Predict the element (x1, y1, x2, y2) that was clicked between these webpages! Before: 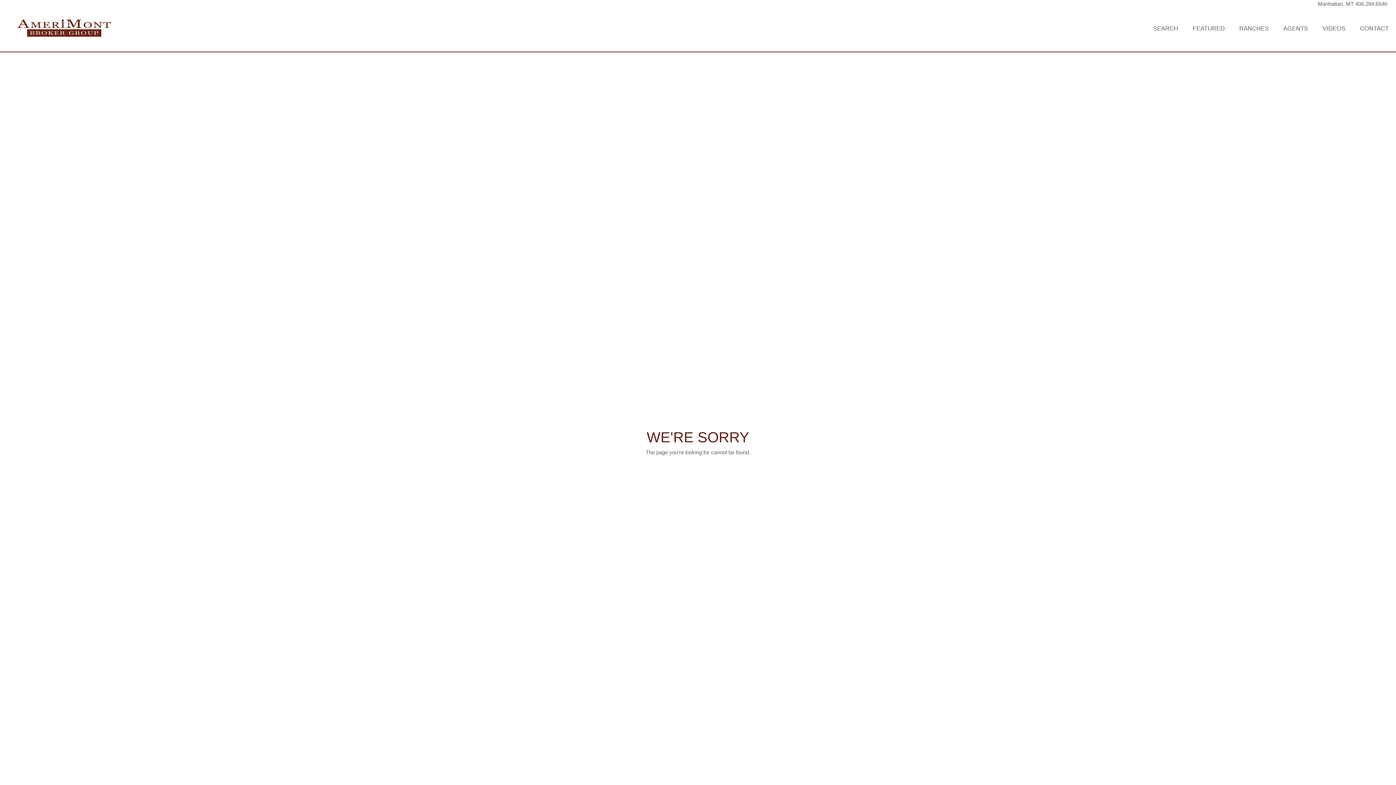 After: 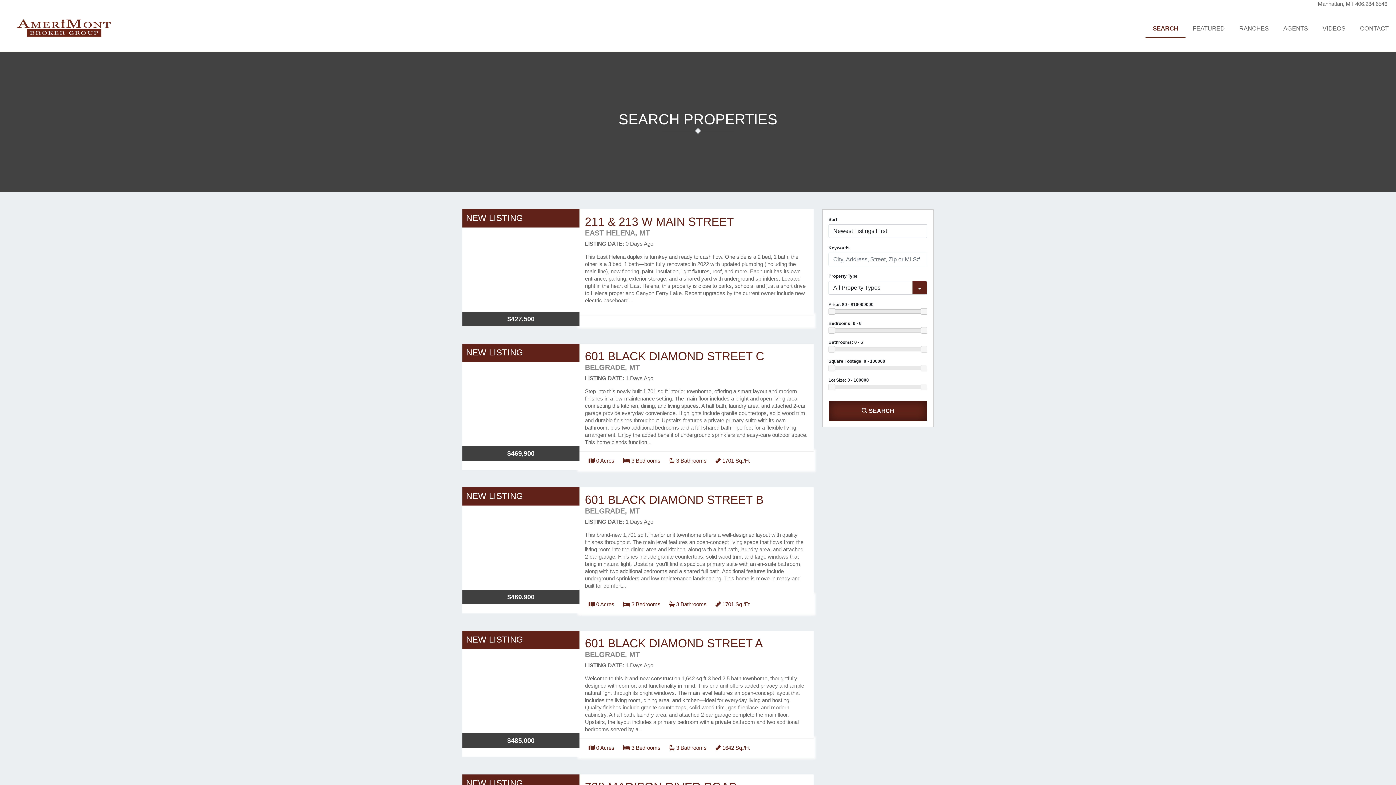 Action: label: SEARCH bbox: (1146, 19, 1185, 37)